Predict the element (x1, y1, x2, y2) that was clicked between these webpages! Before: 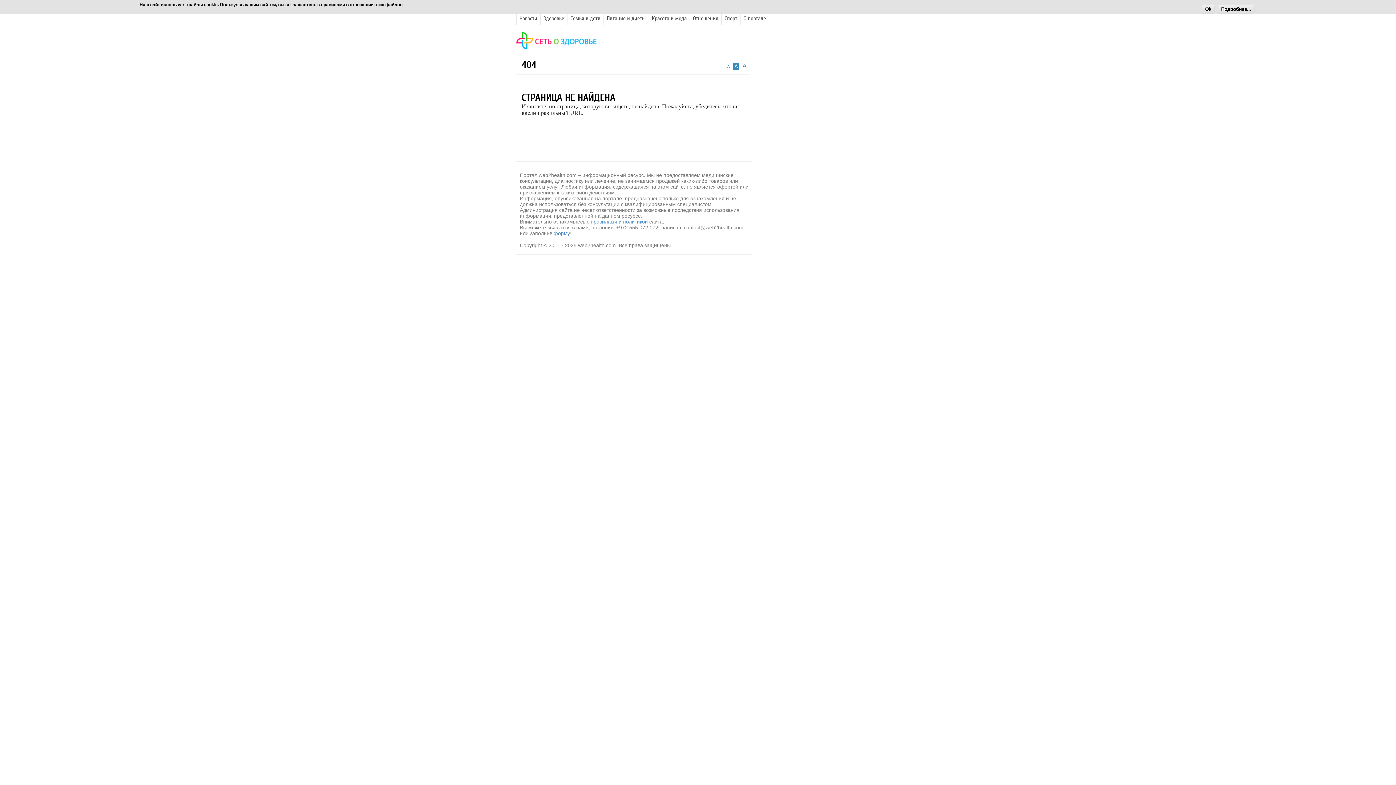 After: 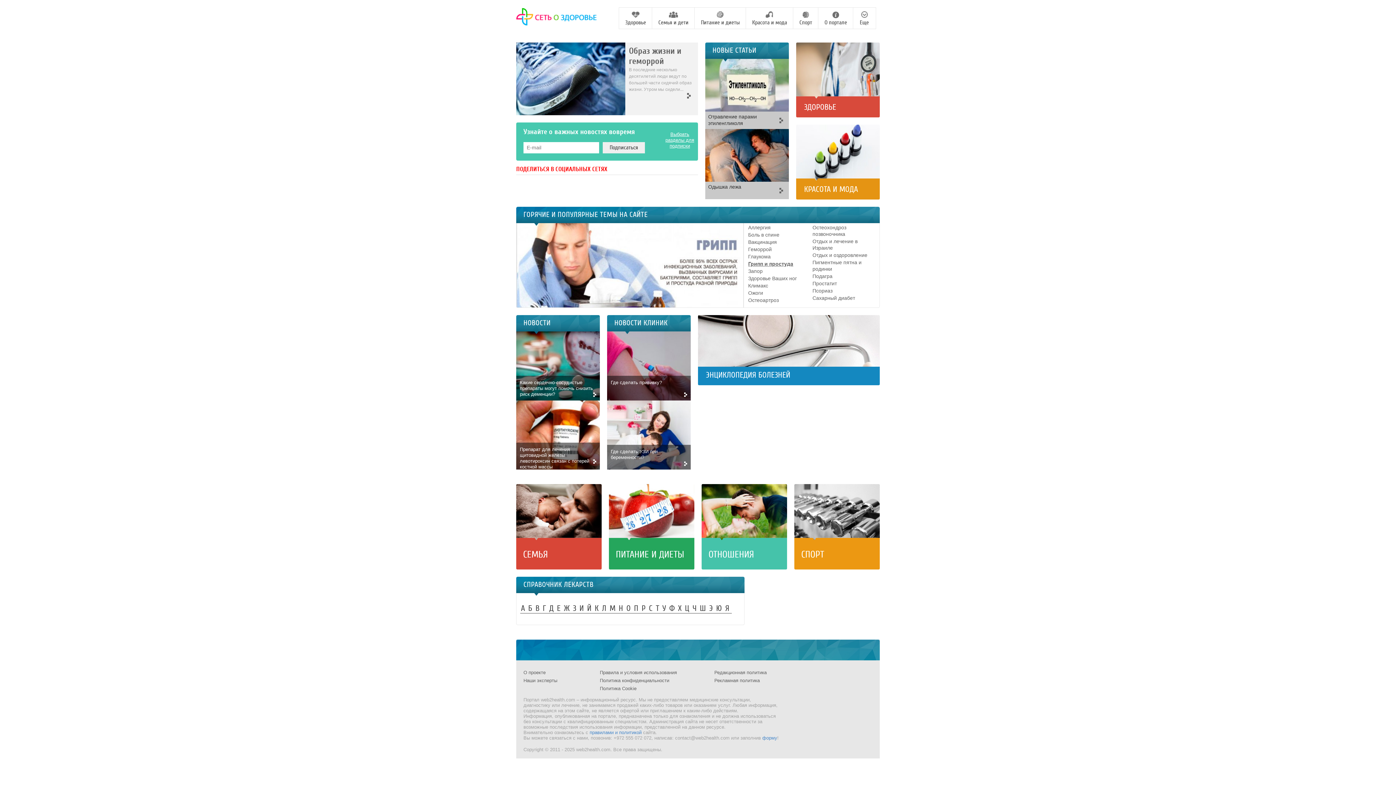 Action: bbox: (516, 29, 598, 35)